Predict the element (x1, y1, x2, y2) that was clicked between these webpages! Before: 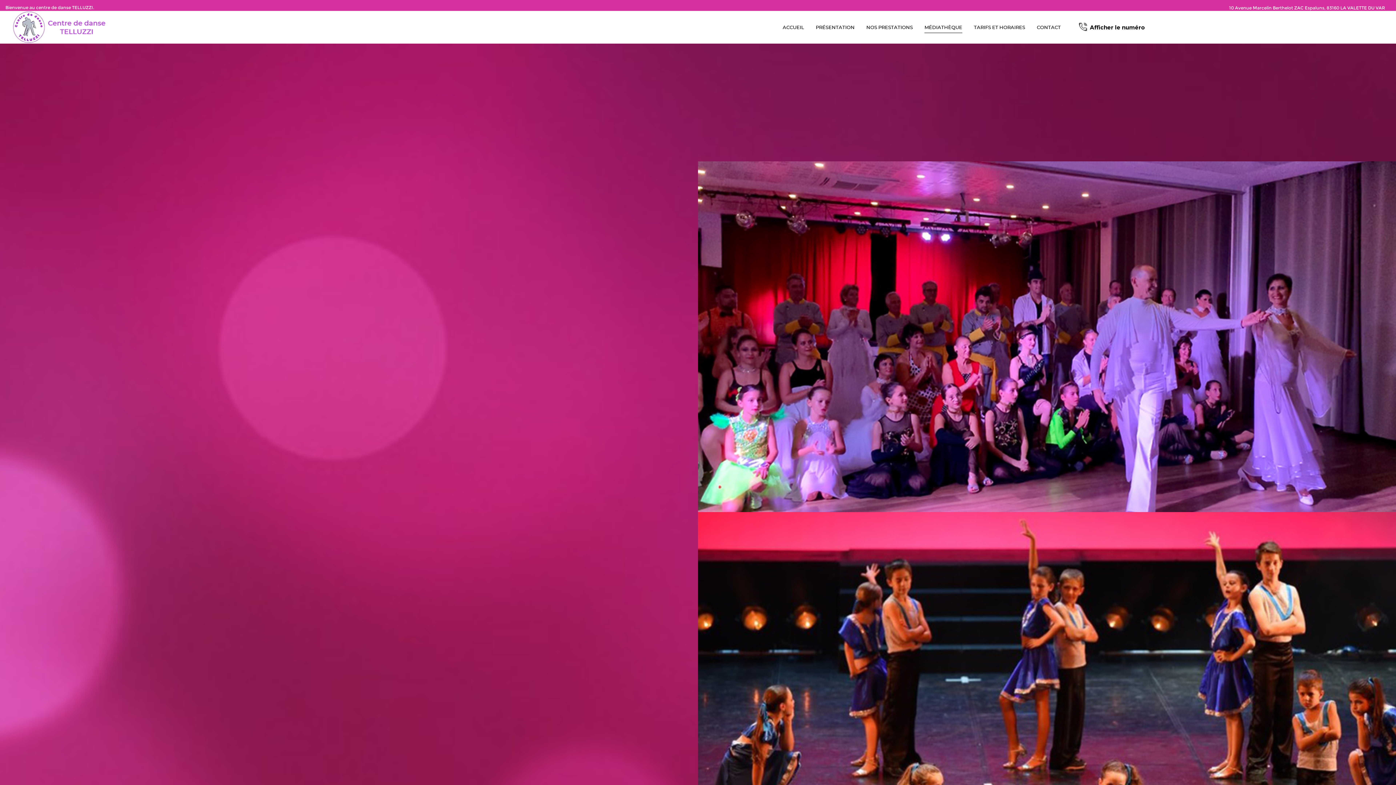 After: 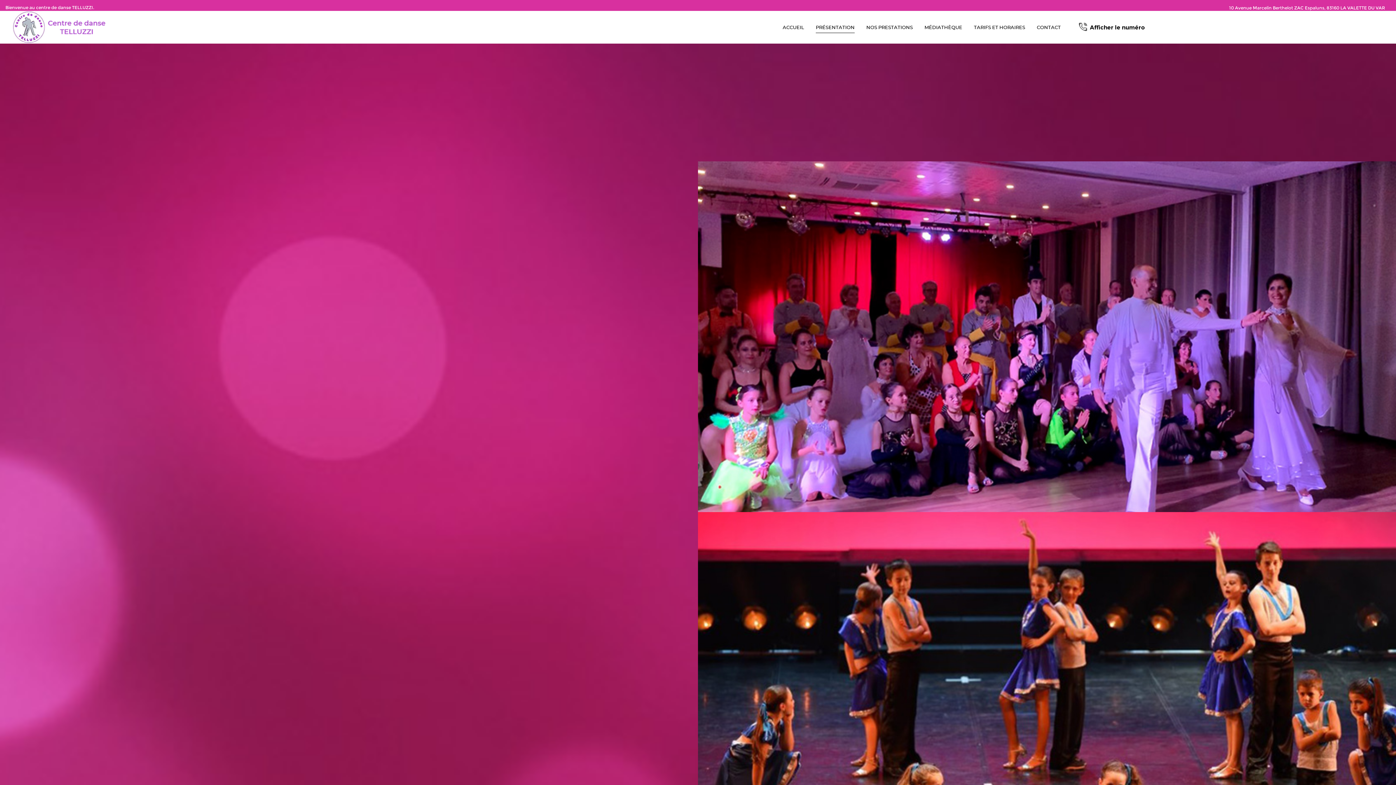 Action: bbox: (815, 24, 854, 33) label: PRÉSENTATION